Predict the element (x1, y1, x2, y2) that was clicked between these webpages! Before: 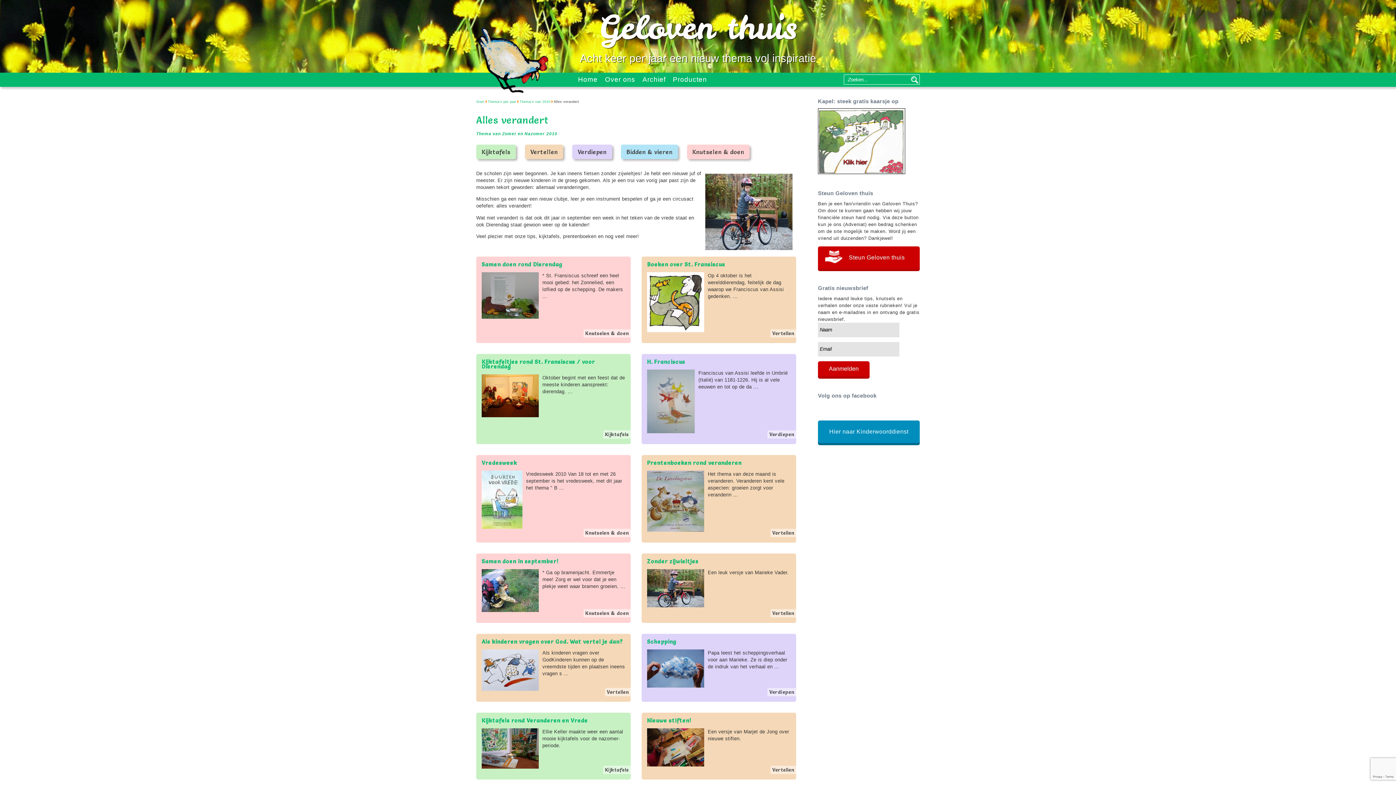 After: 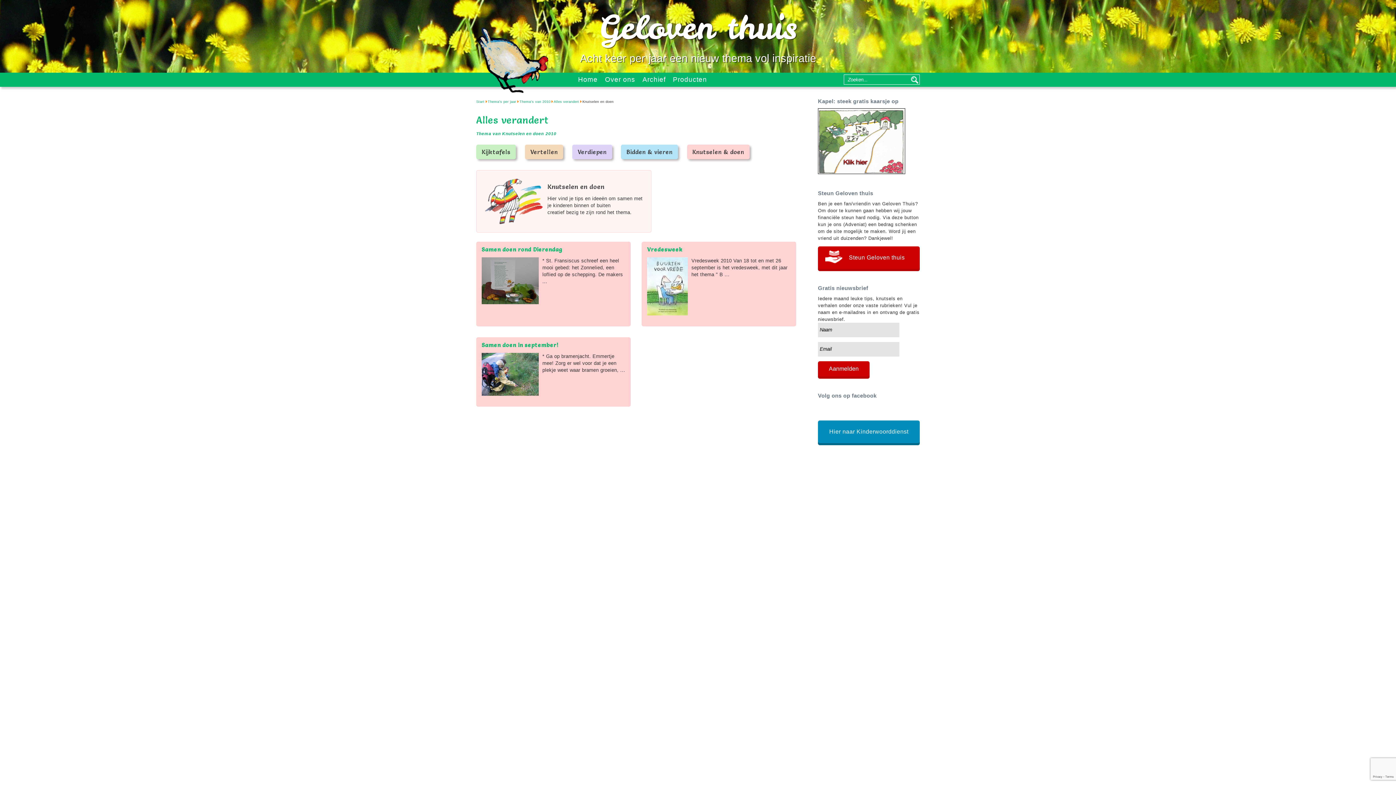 Action: bbox: (687, 144, 749, 159) label: Knutselen & doen